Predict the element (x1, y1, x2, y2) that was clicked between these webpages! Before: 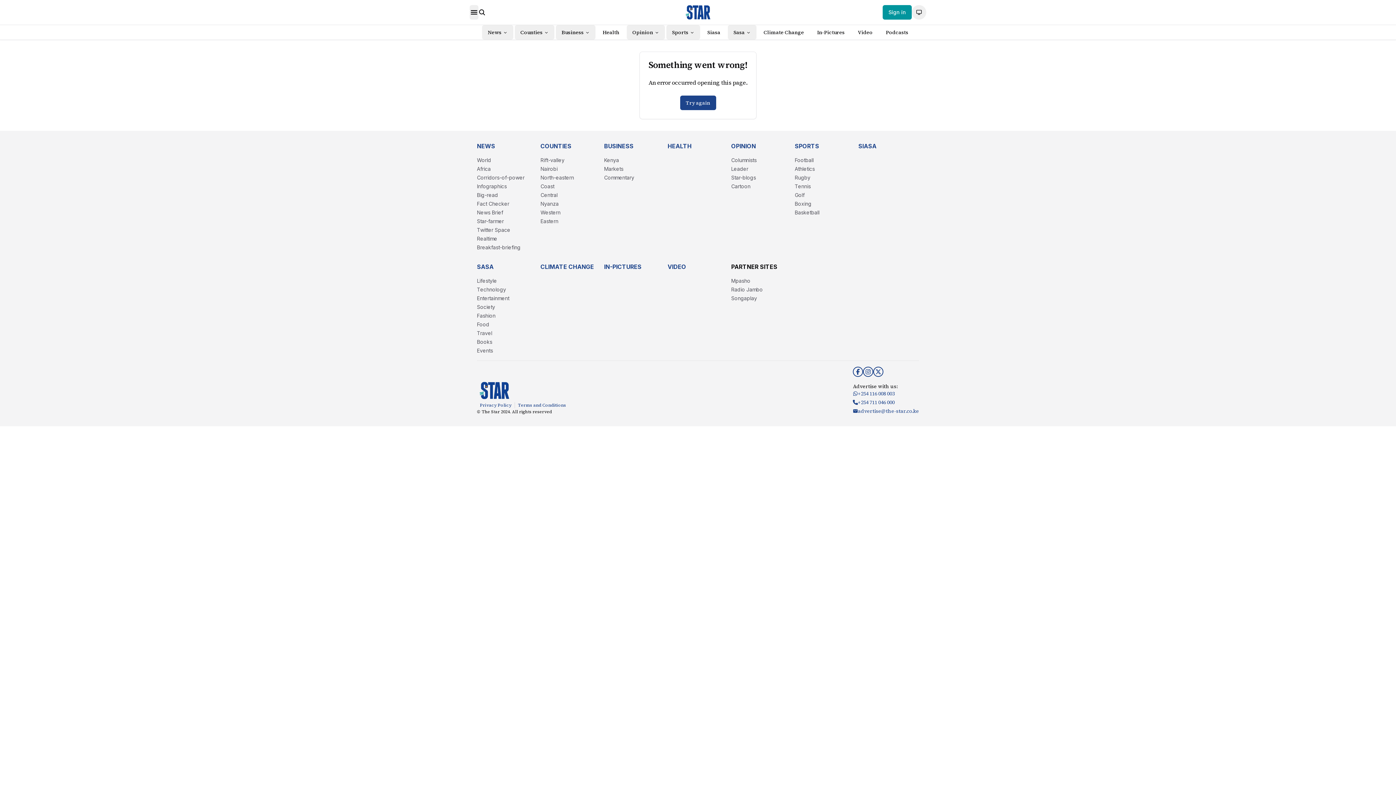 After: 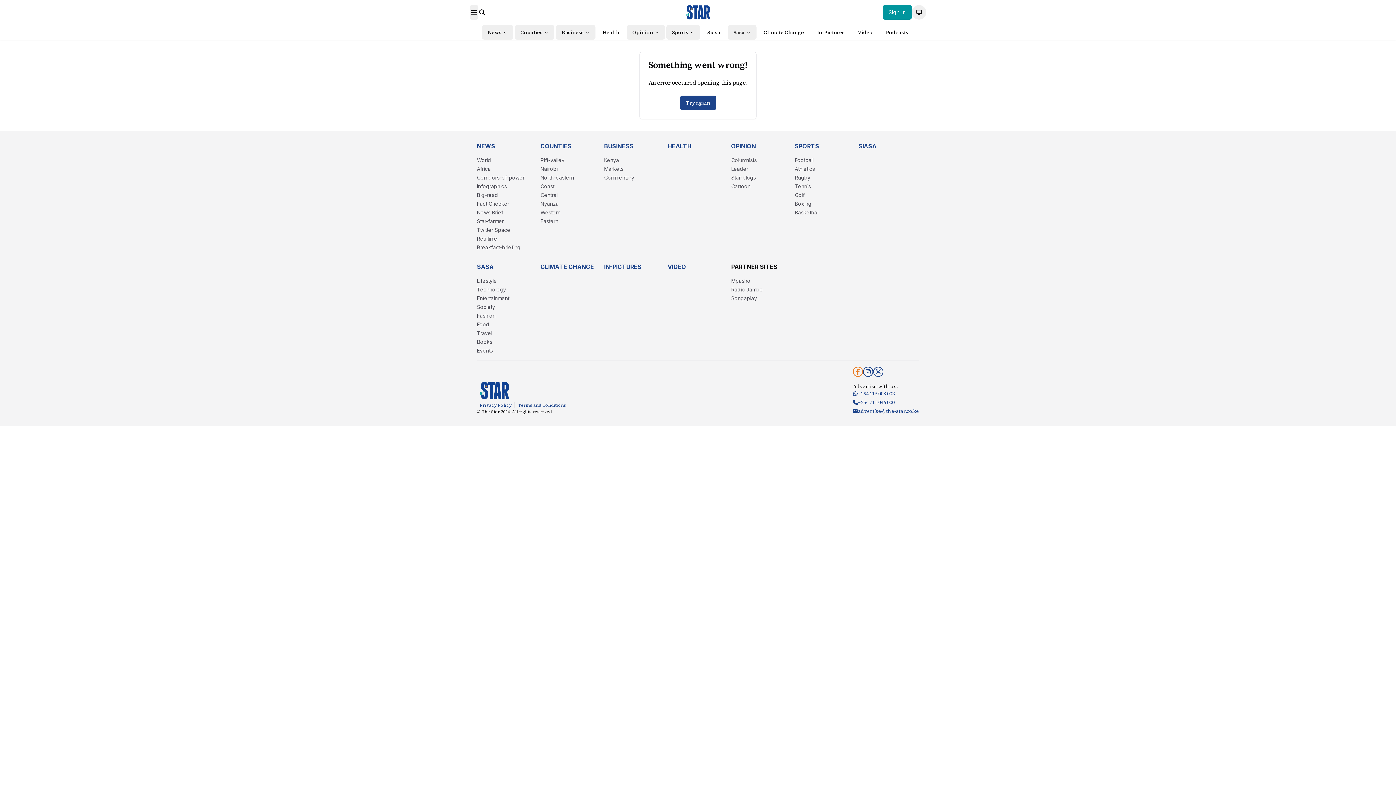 Action: bbox: (853, 367, 863, 377)